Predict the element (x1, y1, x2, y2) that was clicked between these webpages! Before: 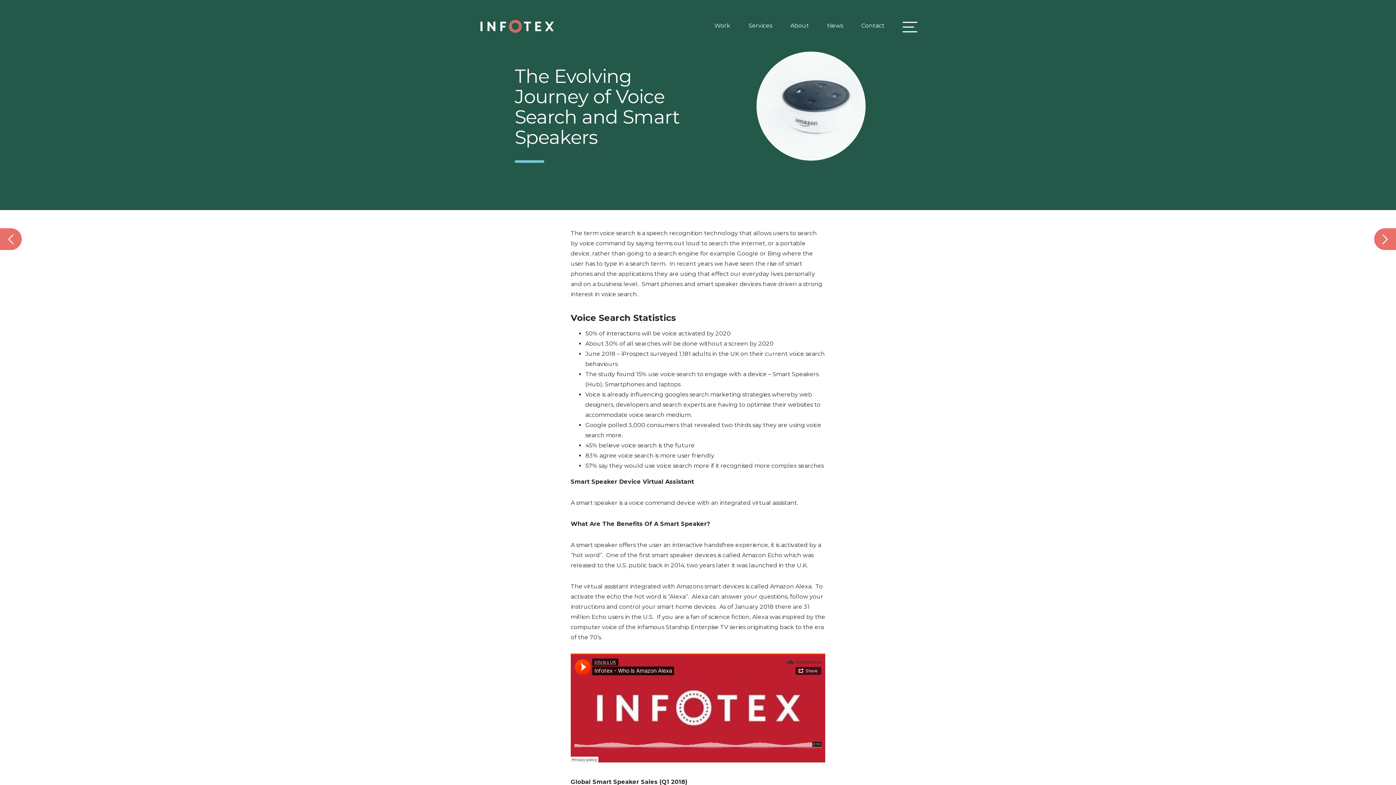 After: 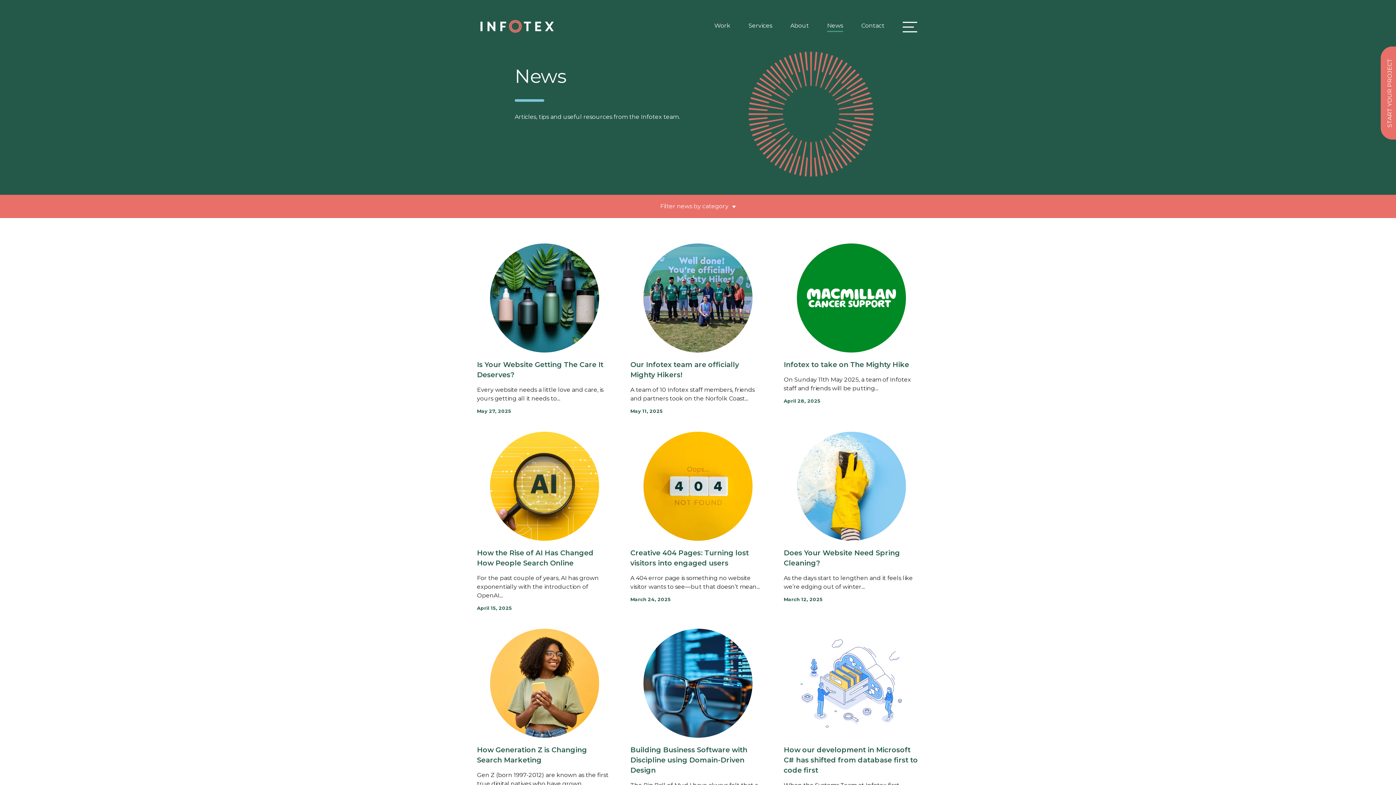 Action: bbox: (827, 21, 843, 30) label: News